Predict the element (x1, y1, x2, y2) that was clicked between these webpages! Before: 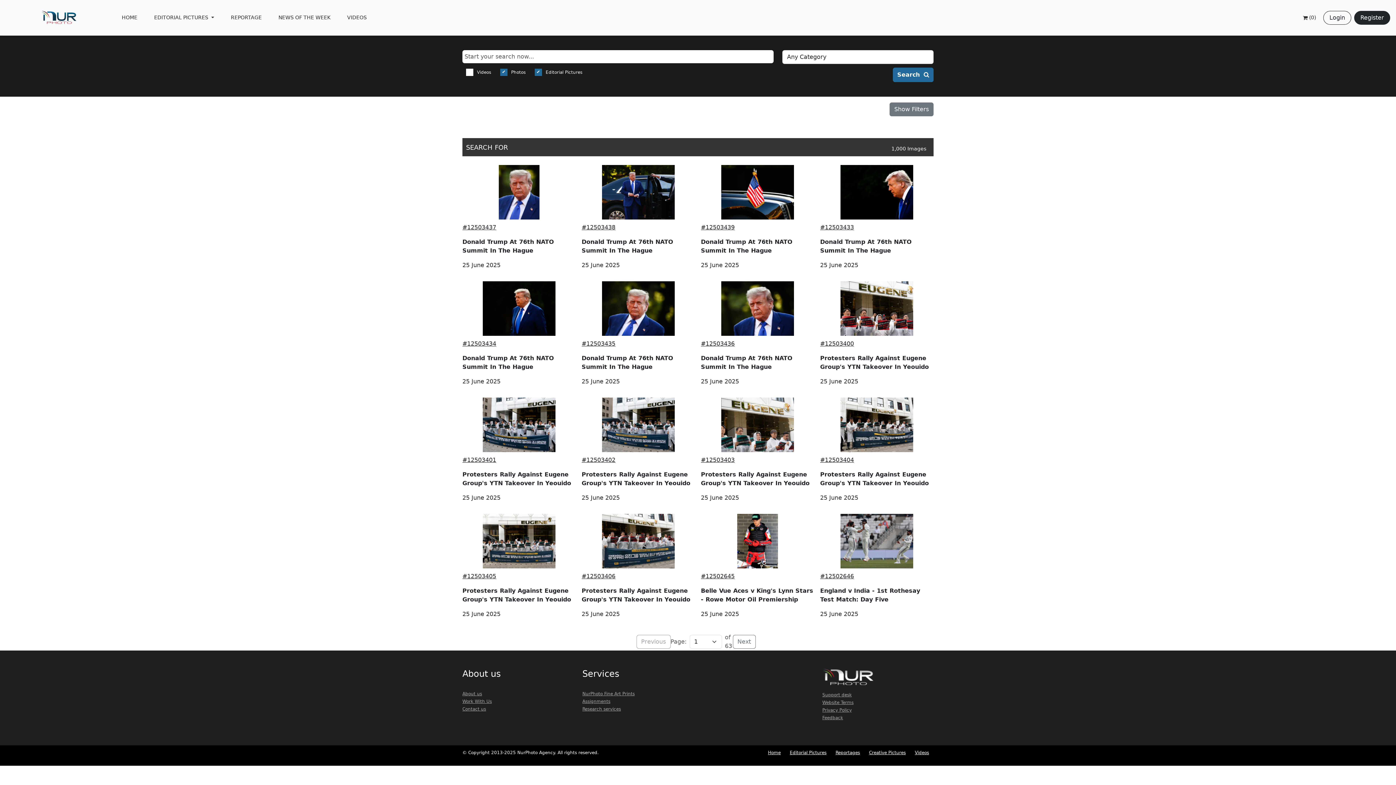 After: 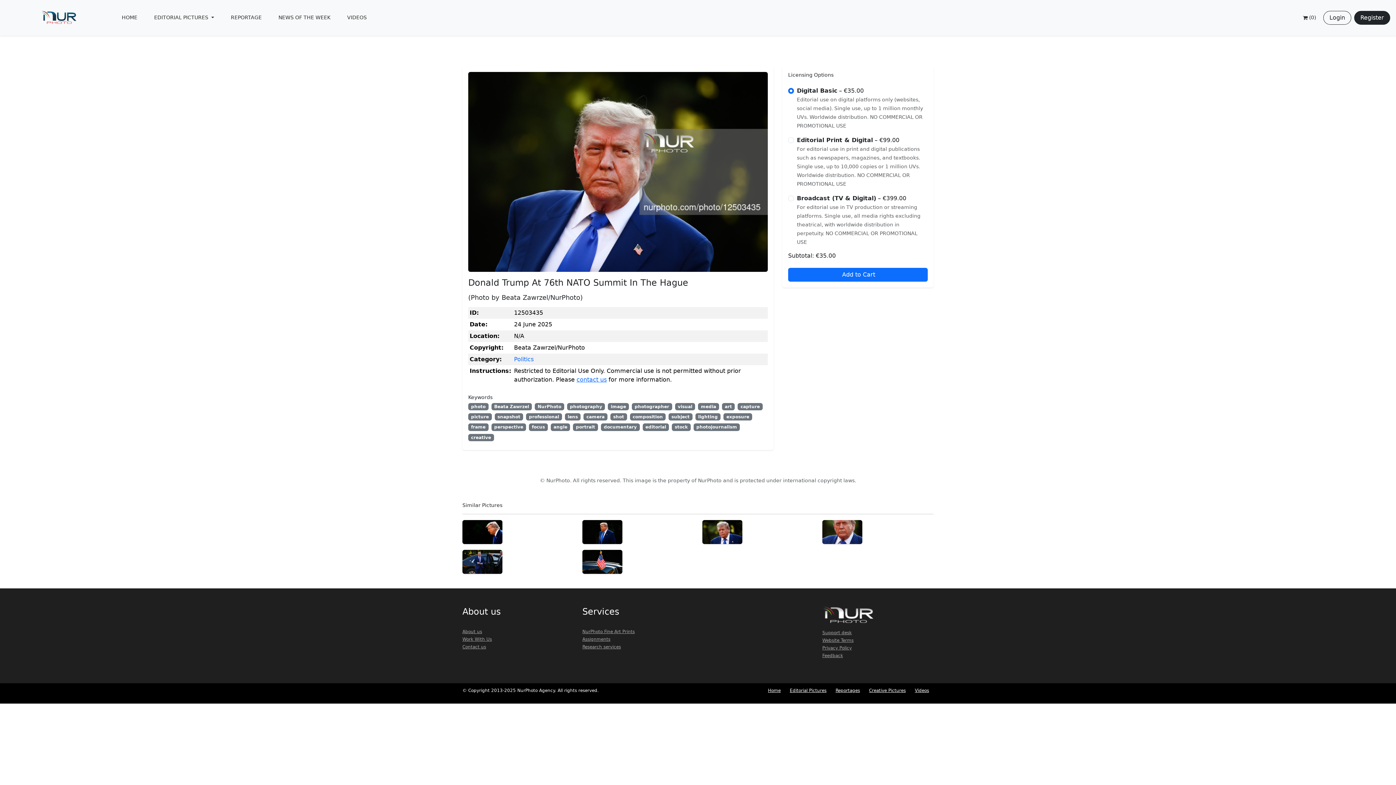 Action: label: #12503435 bbox: (581, 340, 615, 347)